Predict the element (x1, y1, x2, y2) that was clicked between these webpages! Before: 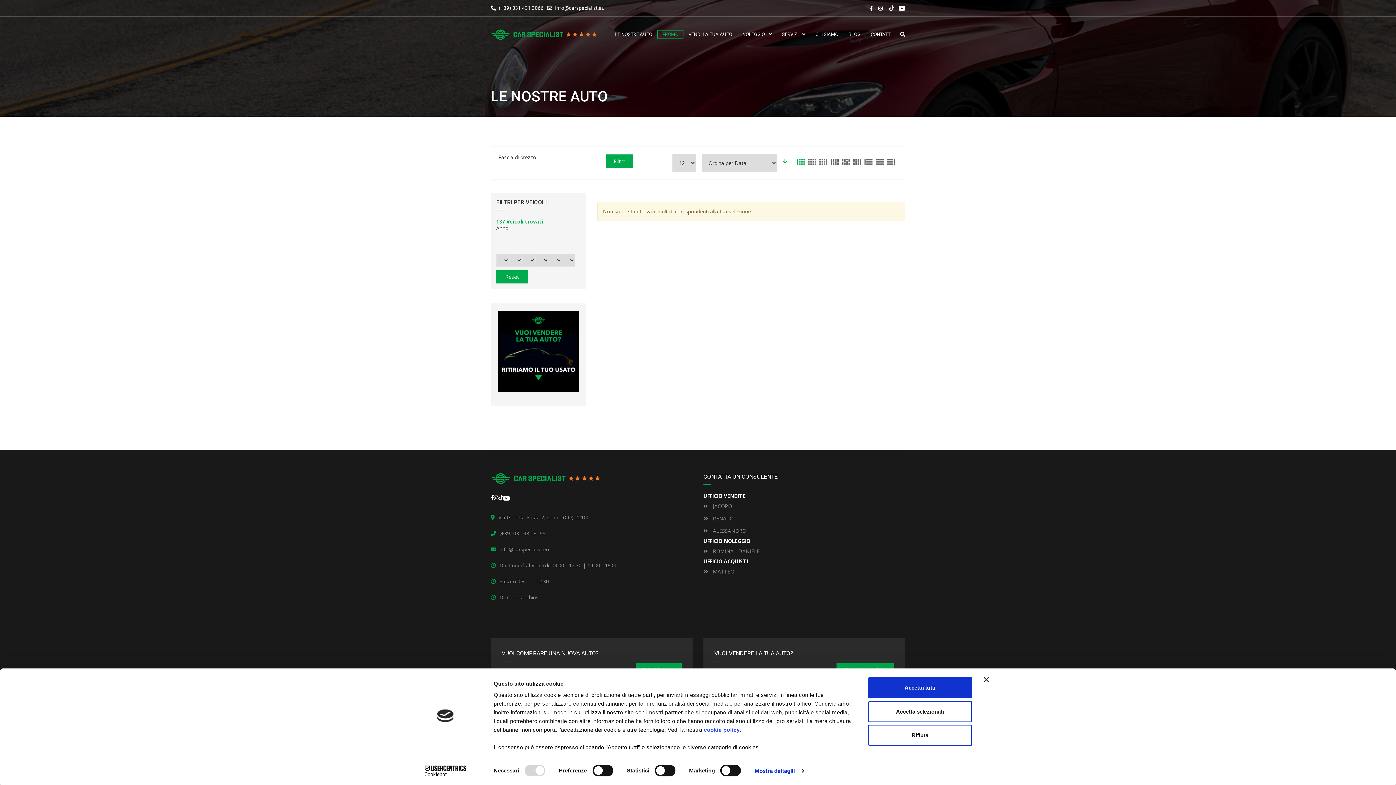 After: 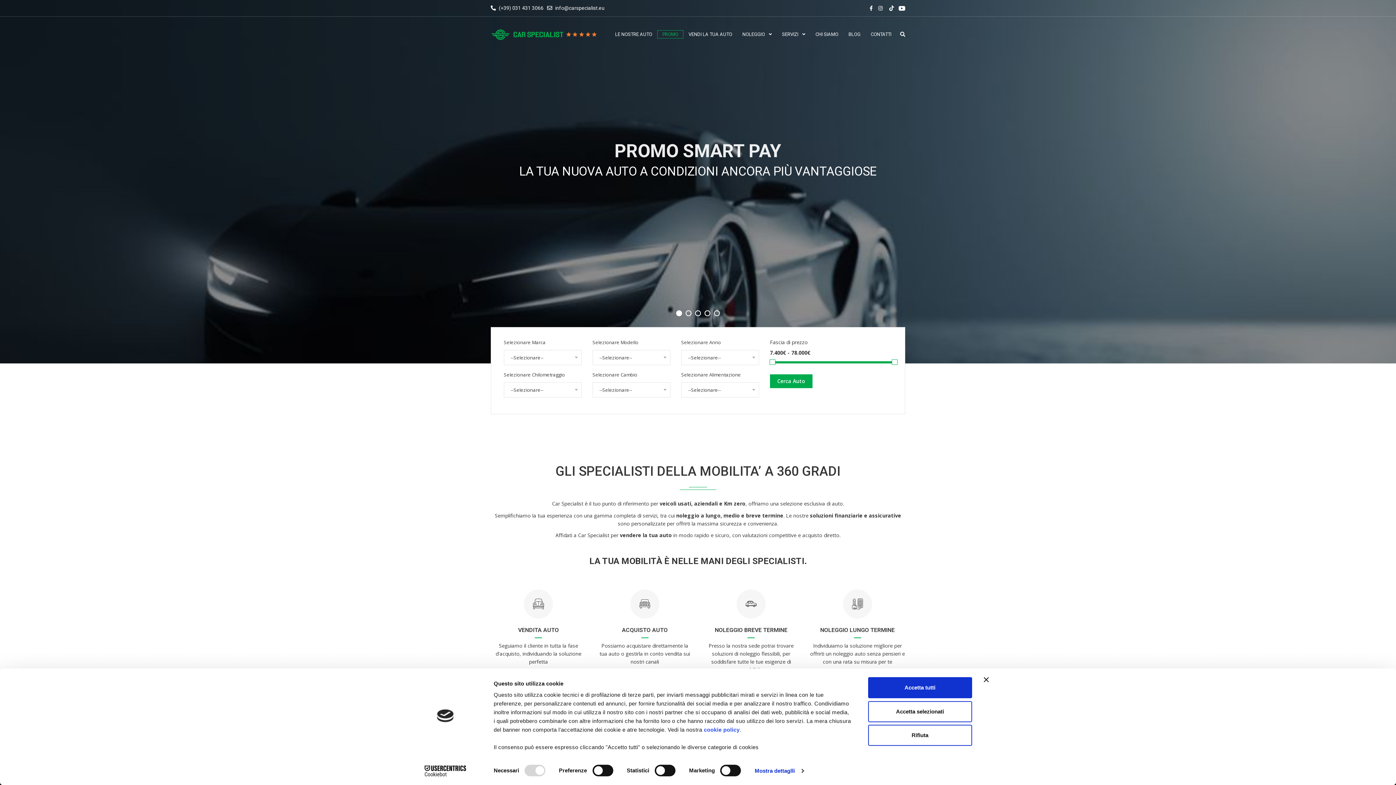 Action: bbox: (490, 28, 596, 40)